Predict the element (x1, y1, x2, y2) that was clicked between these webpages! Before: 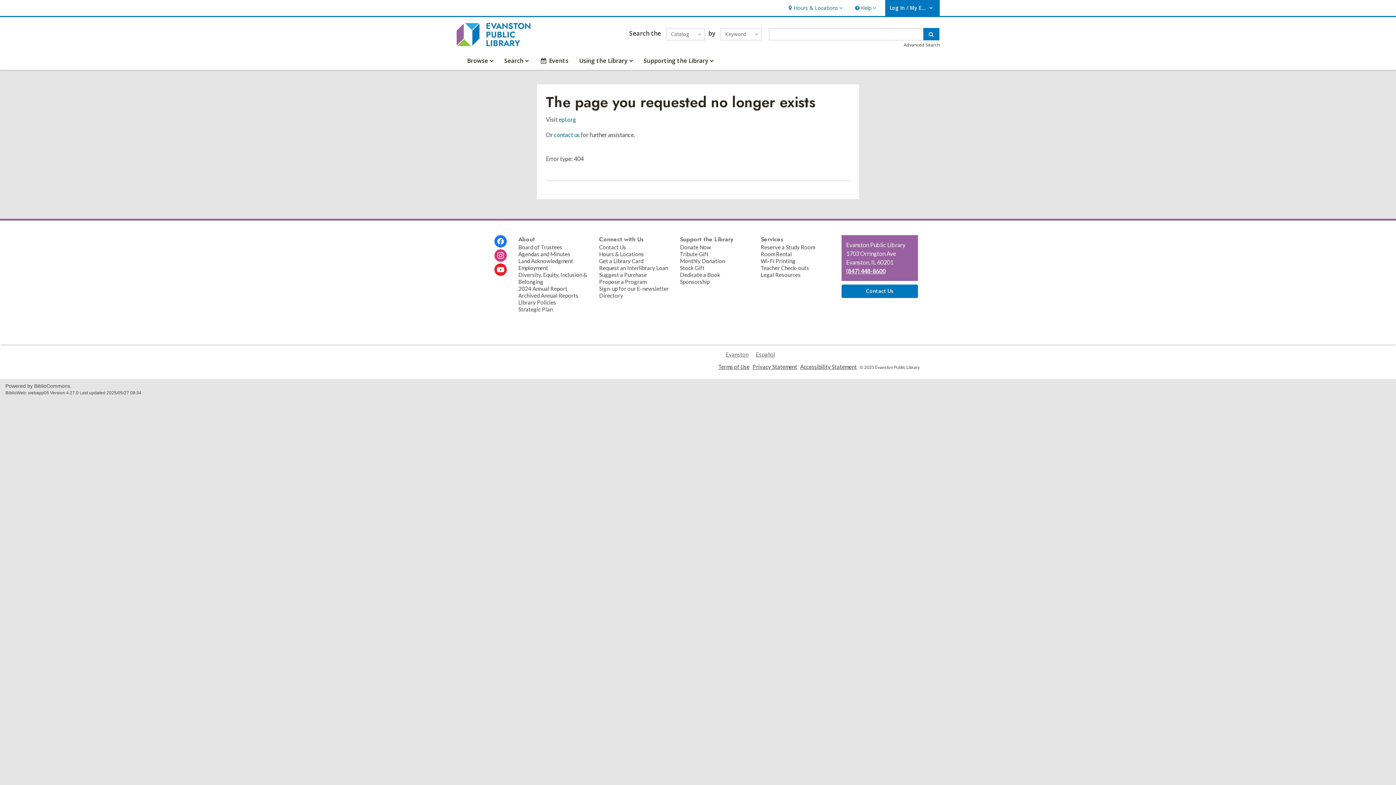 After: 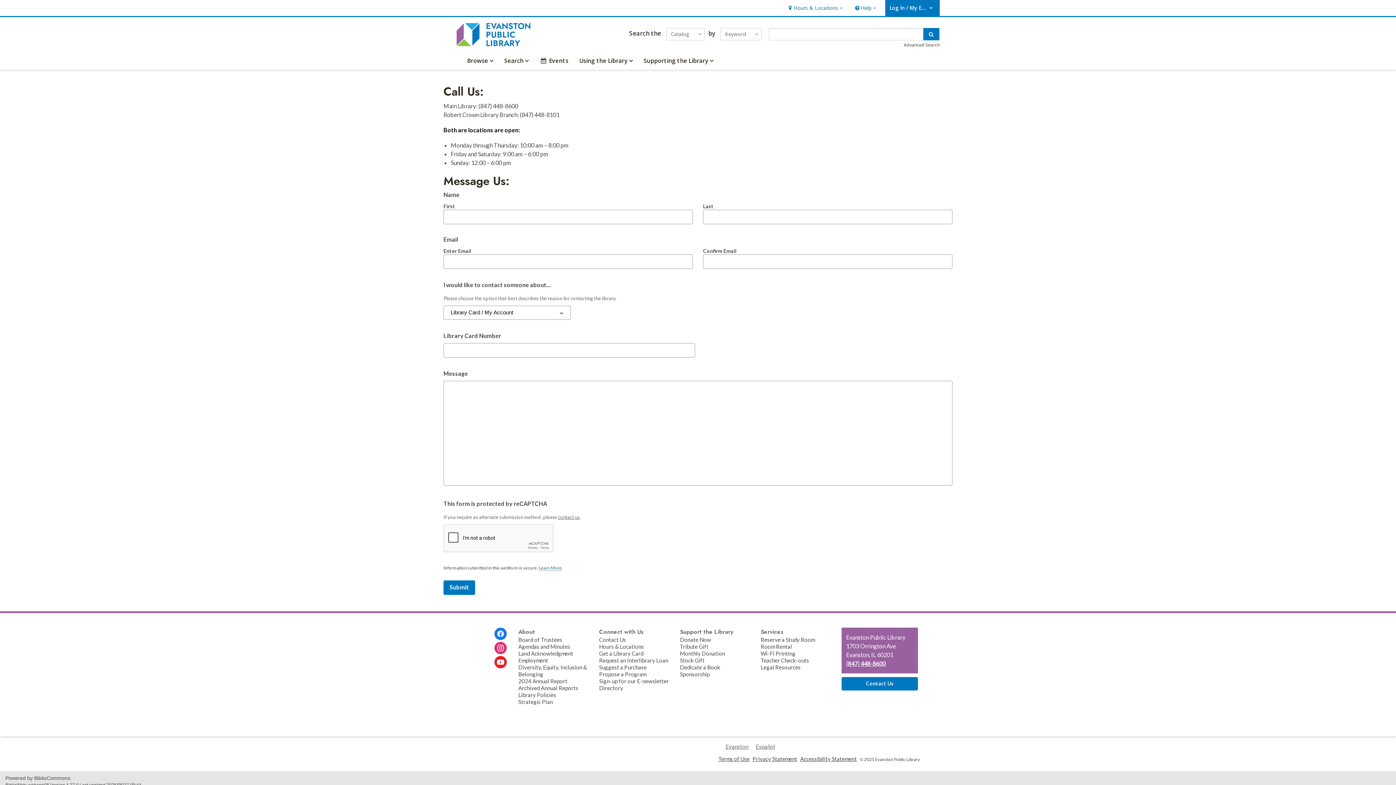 Action: label: Contact Us bbox: (841, 284, 918, 298)